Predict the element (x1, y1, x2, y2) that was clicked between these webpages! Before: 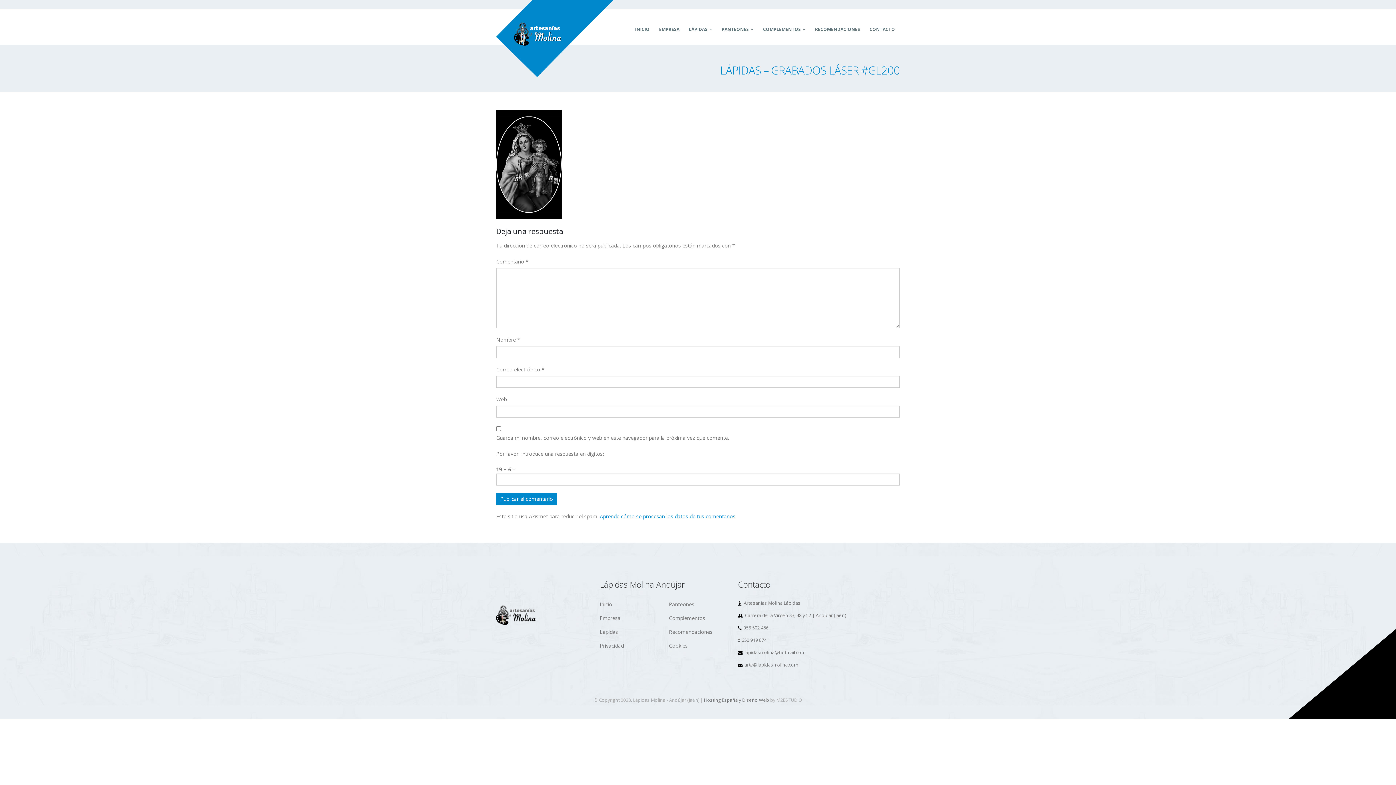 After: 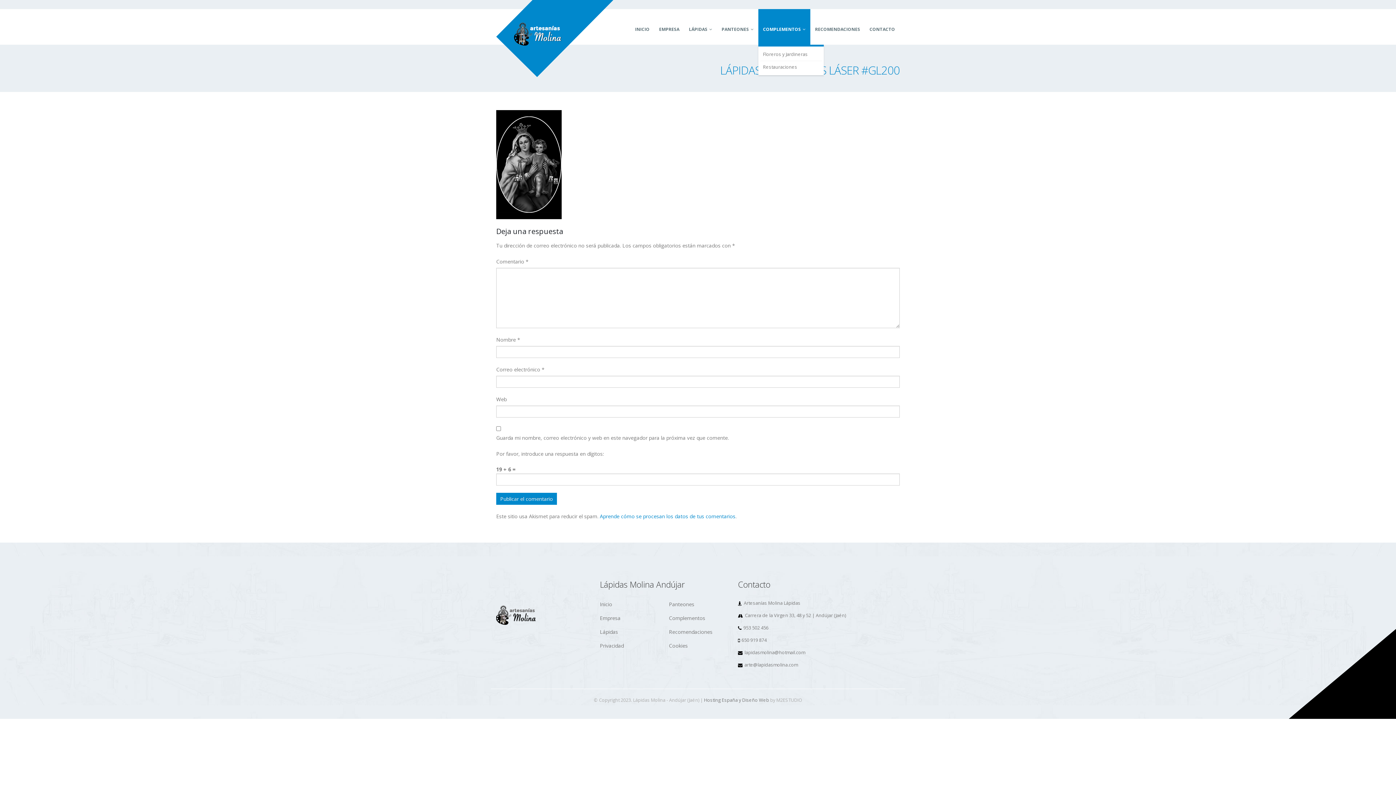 Action: label: COMPLEMENTOS bbox: (758, 9, 810, 44)